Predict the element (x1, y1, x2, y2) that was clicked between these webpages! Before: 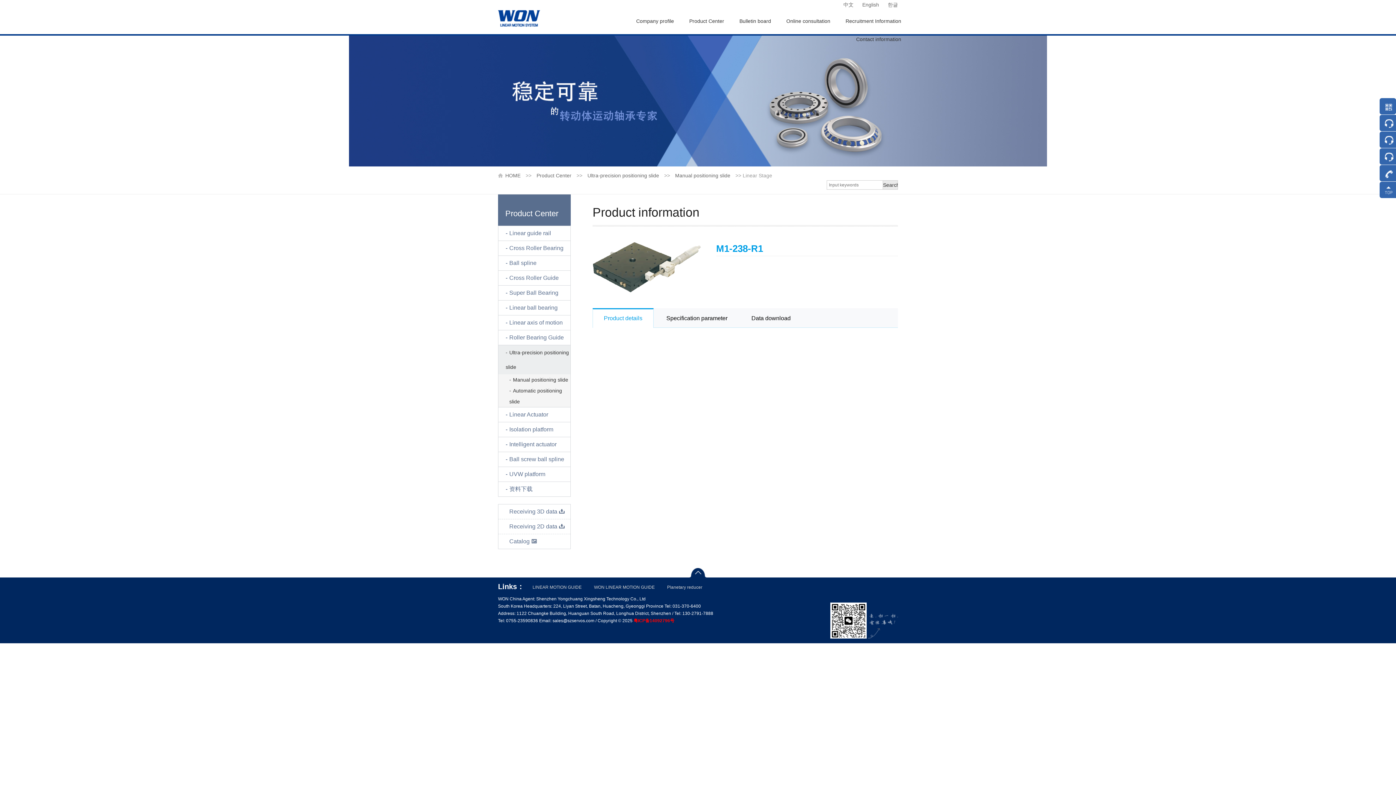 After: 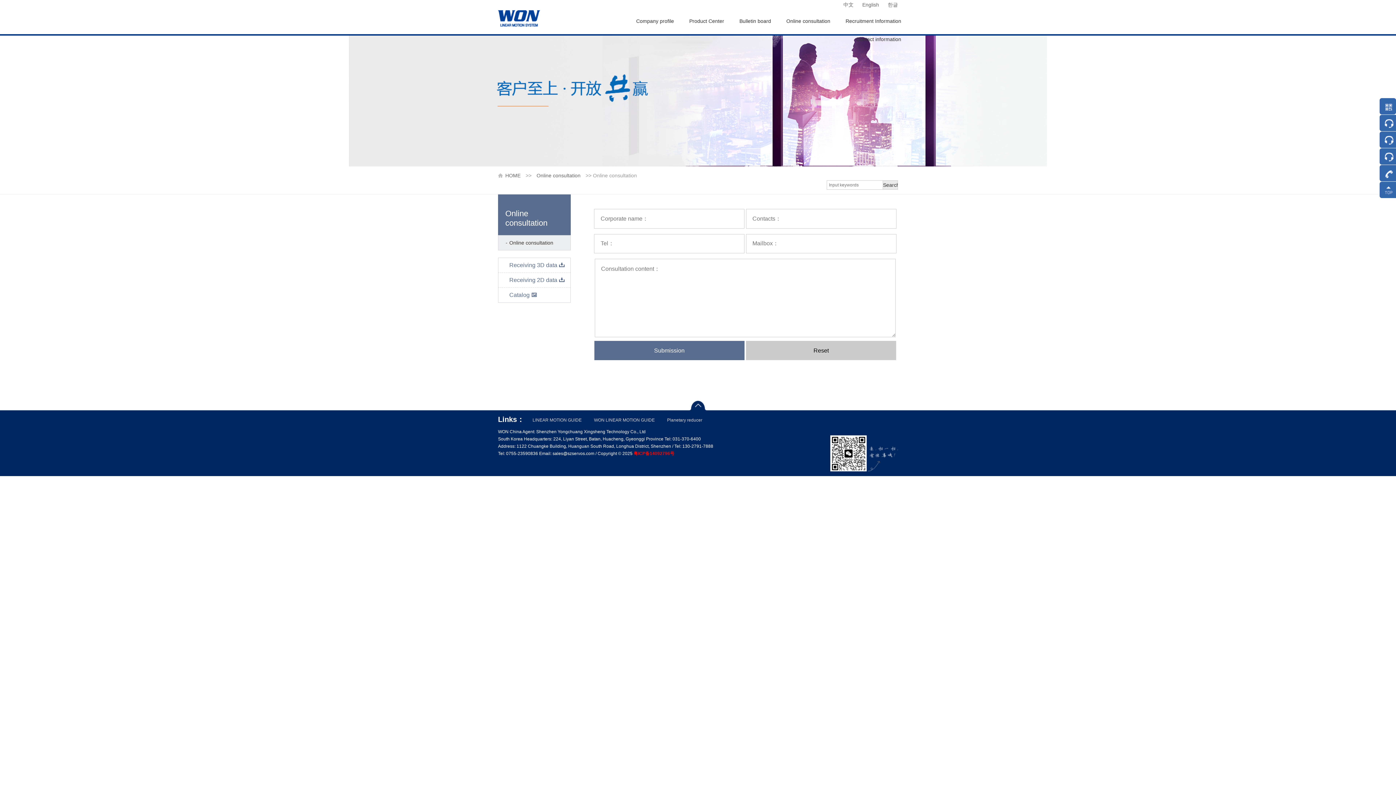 Action: bbox: (786, 18, 830, 24) label: Online consultation